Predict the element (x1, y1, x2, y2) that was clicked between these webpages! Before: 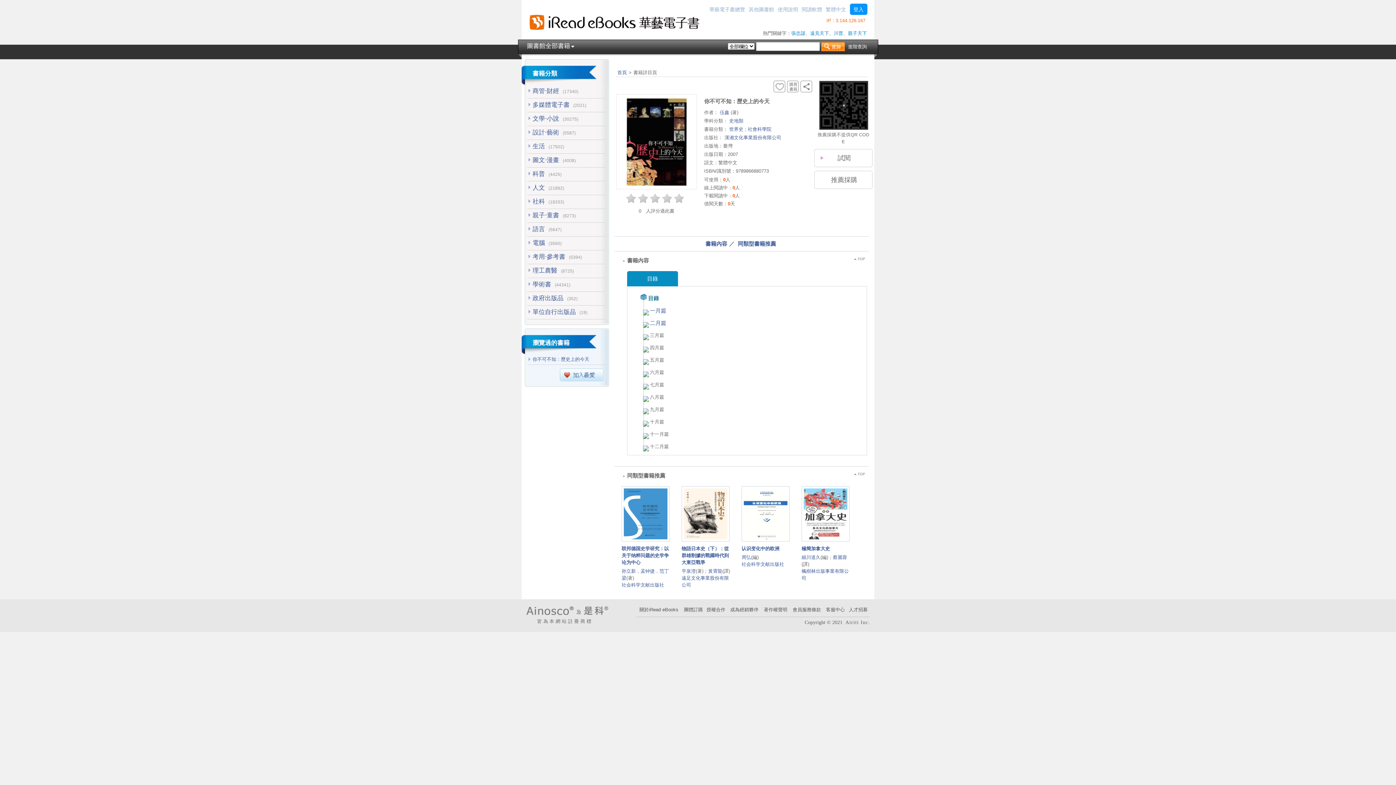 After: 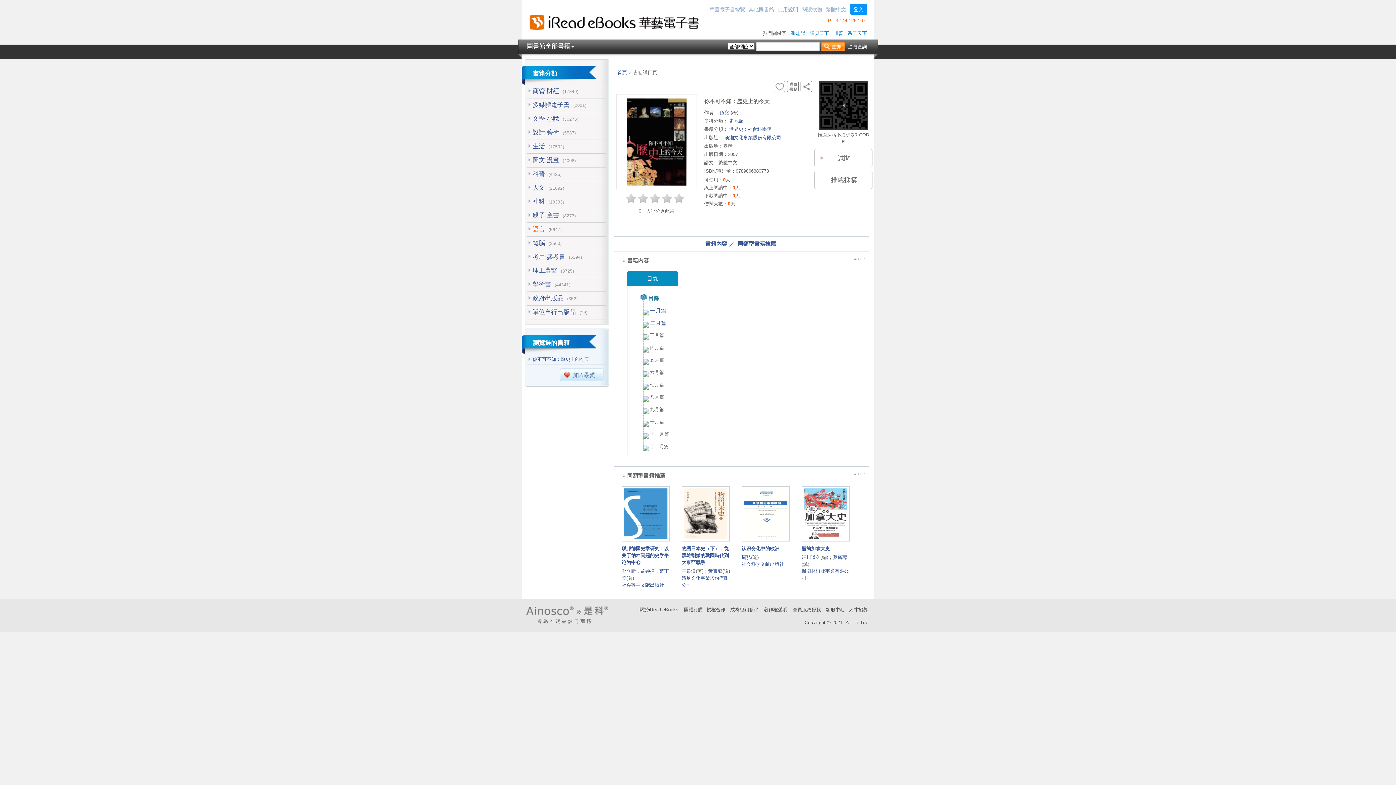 Action: label: 語言 bbox: (532, 225, 545, 232)